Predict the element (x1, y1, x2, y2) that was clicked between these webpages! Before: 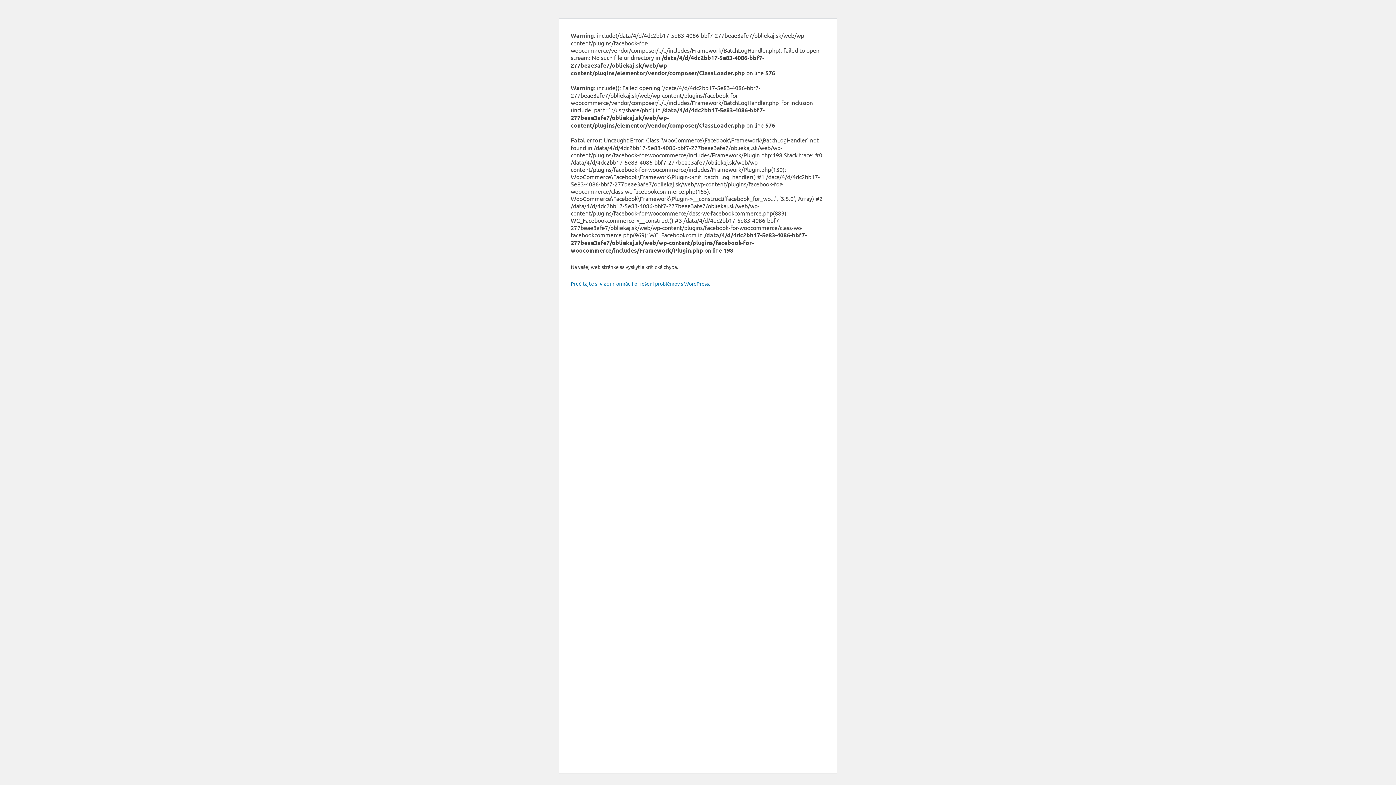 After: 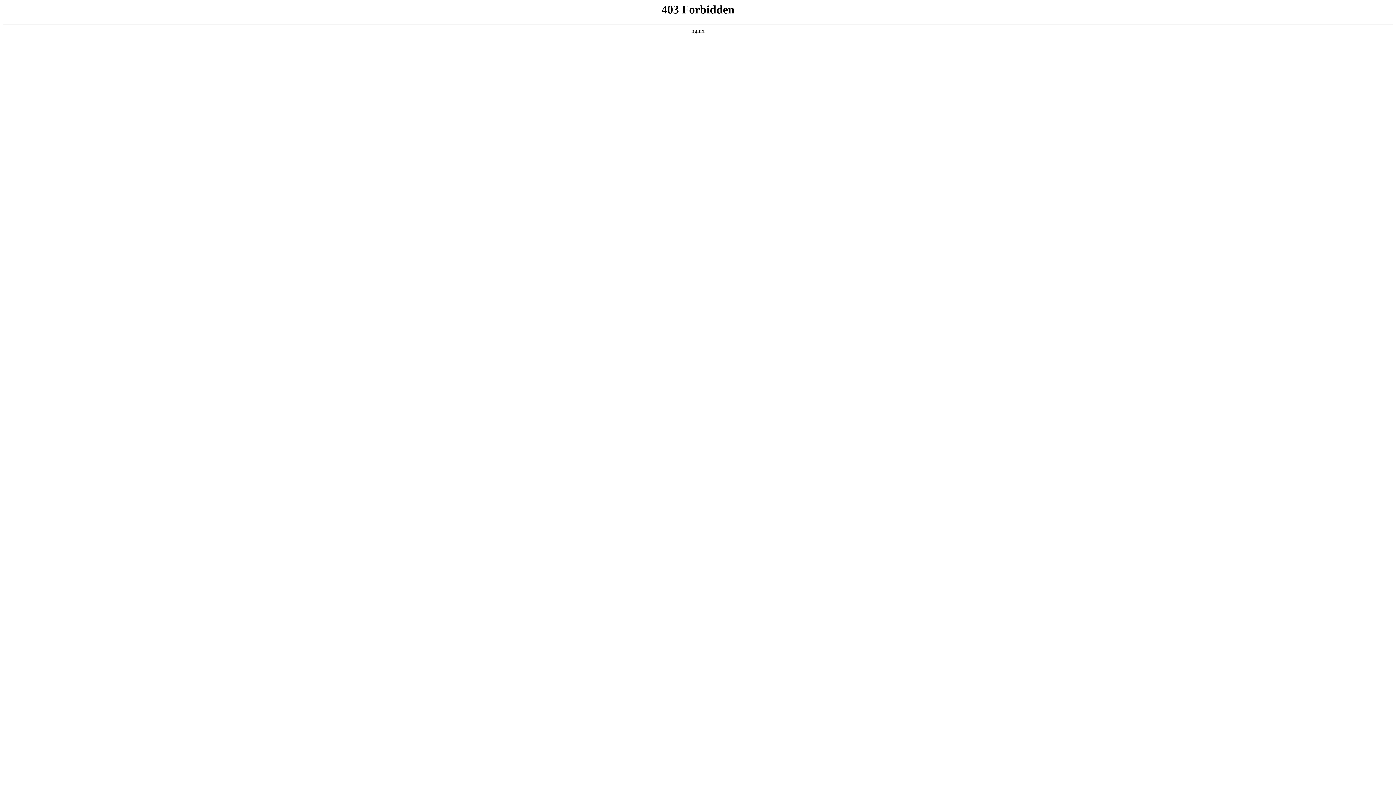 Action: label: Prečítajte si viac informácií o riešení problémov s WordPress. bbox: (570, 280, 710, 286)